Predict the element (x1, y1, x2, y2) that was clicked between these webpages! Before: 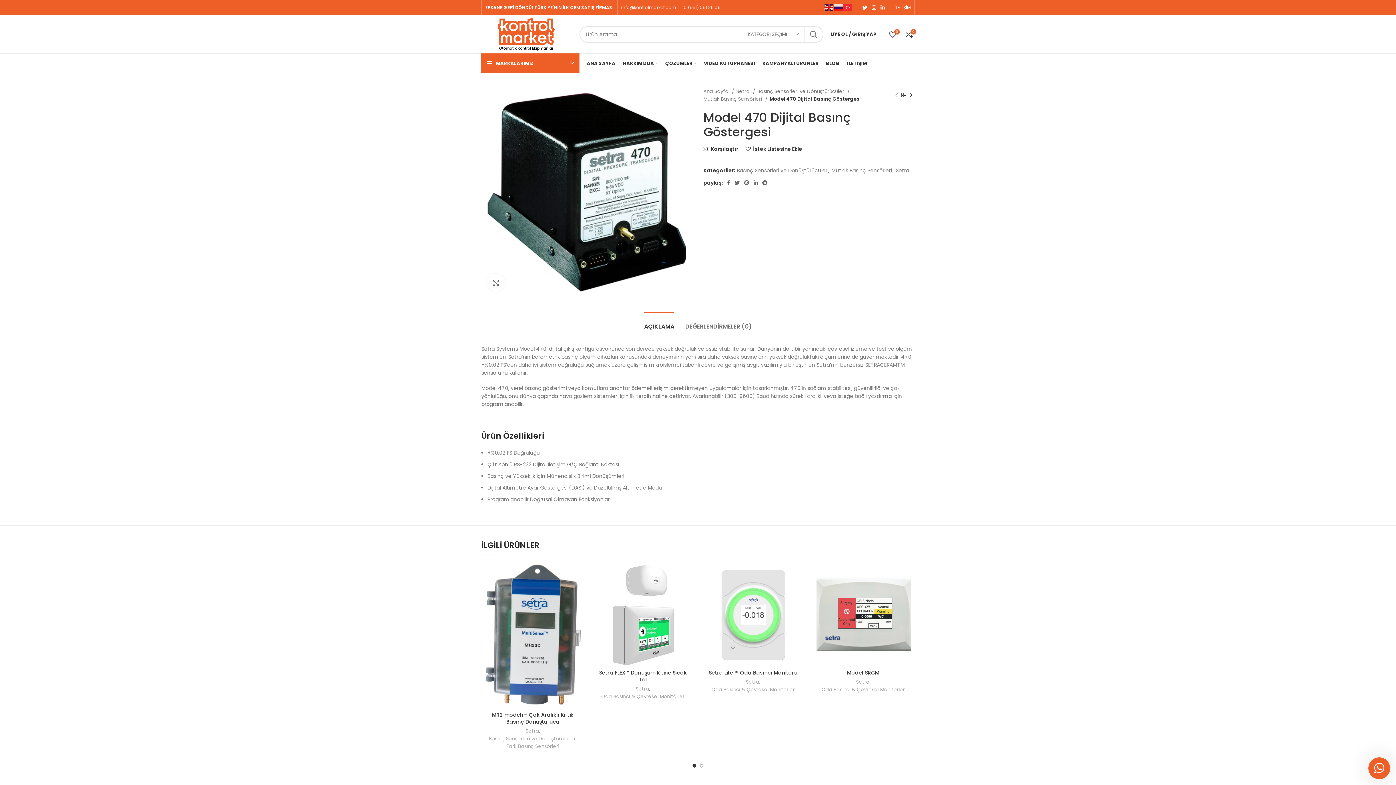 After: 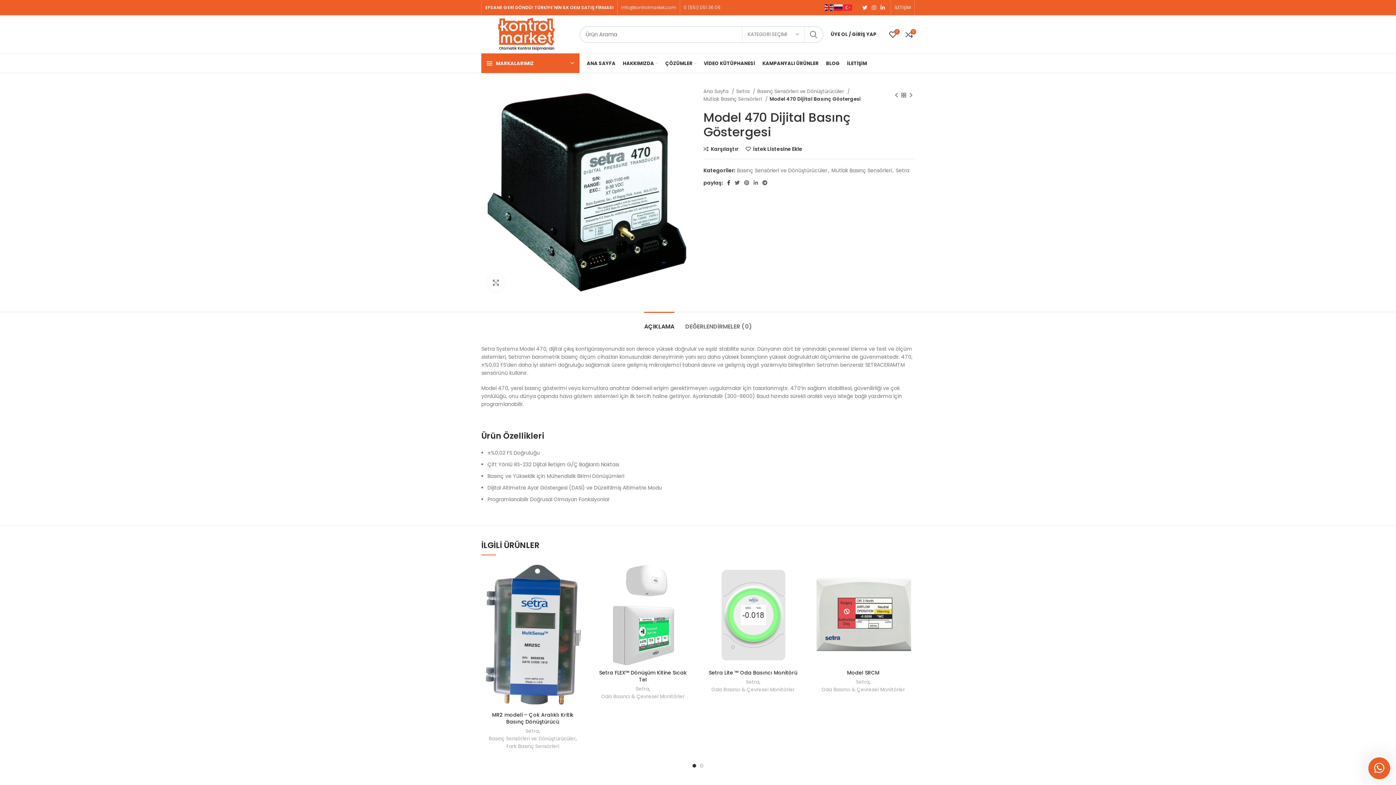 Action: label: Facebook social link bbox: (725, 178, 732, 187)